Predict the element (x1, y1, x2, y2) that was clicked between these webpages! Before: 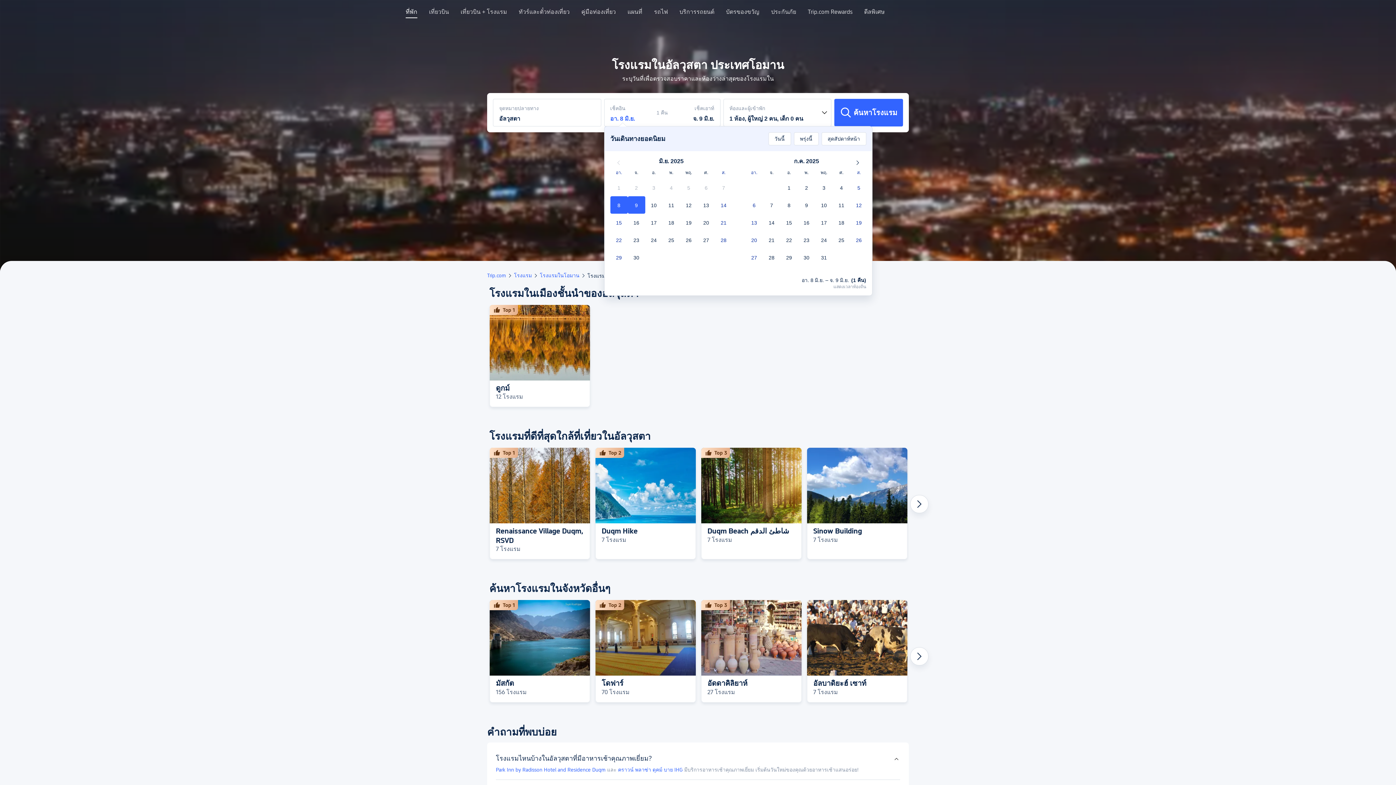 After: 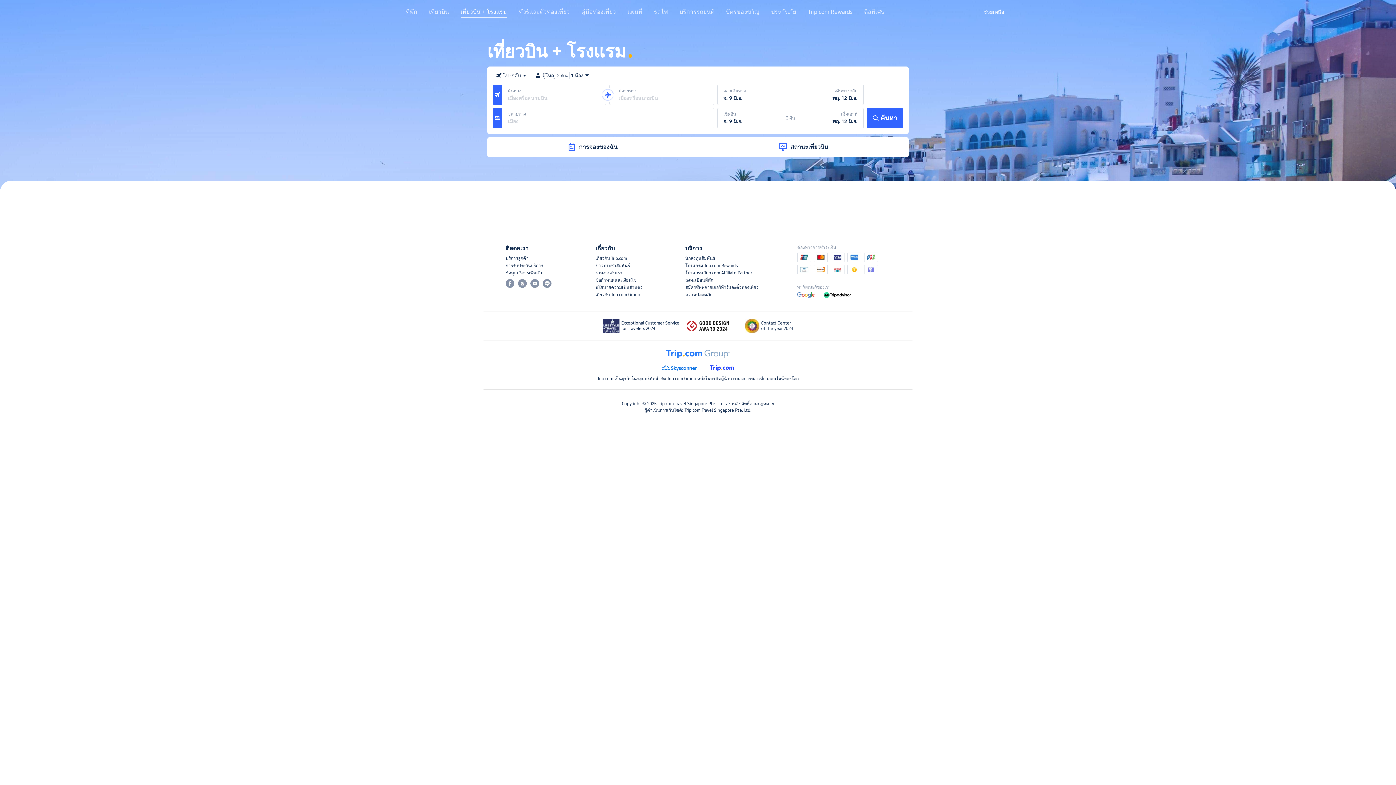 Action: label: เที่ยวบิน + โรงแรม bbox: (460, 8, 507, 21)